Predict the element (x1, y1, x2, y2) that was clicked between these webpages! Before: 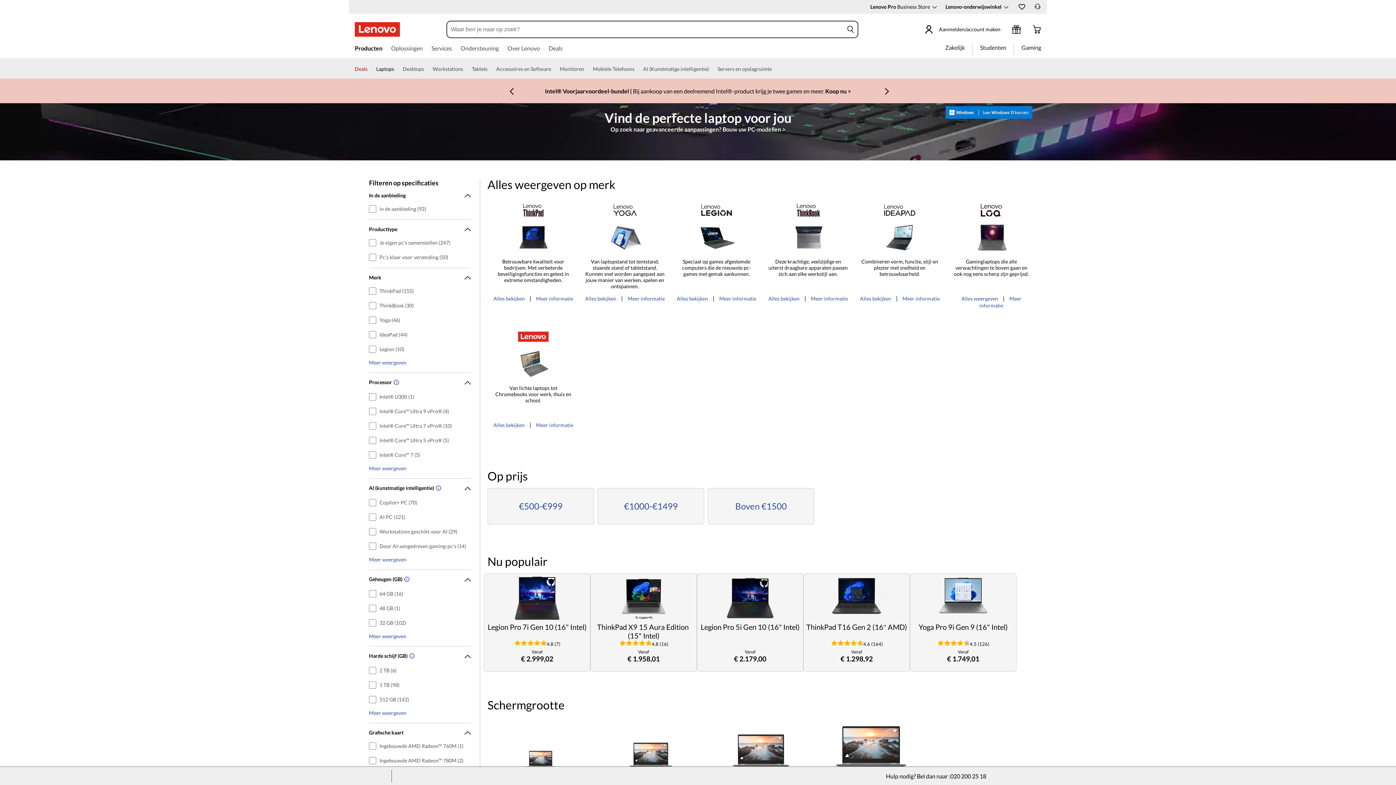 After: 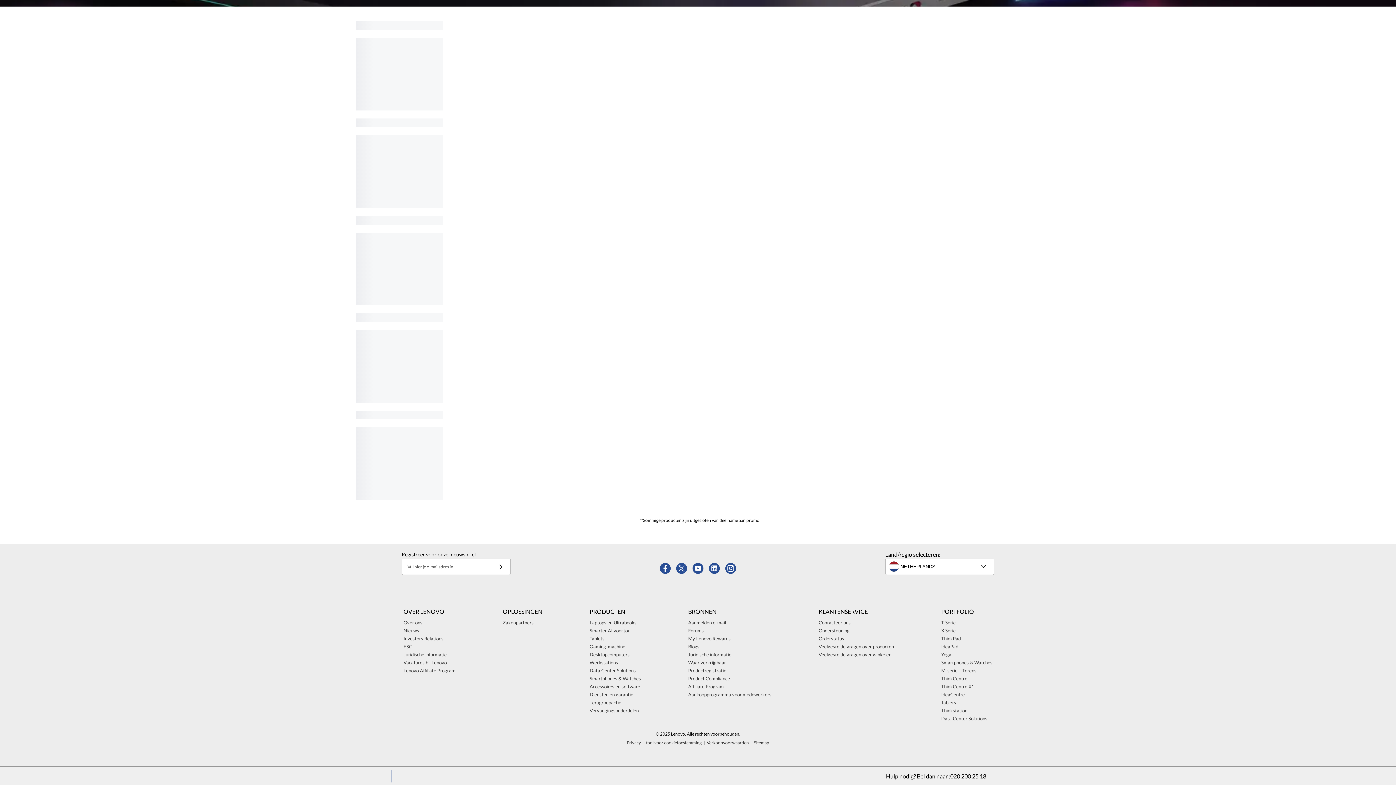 Action: bbox: (859, 258, 940, 277) label: Combineren vorm, functie, stijl en plezier met snelheid en betrouwbaarheid.